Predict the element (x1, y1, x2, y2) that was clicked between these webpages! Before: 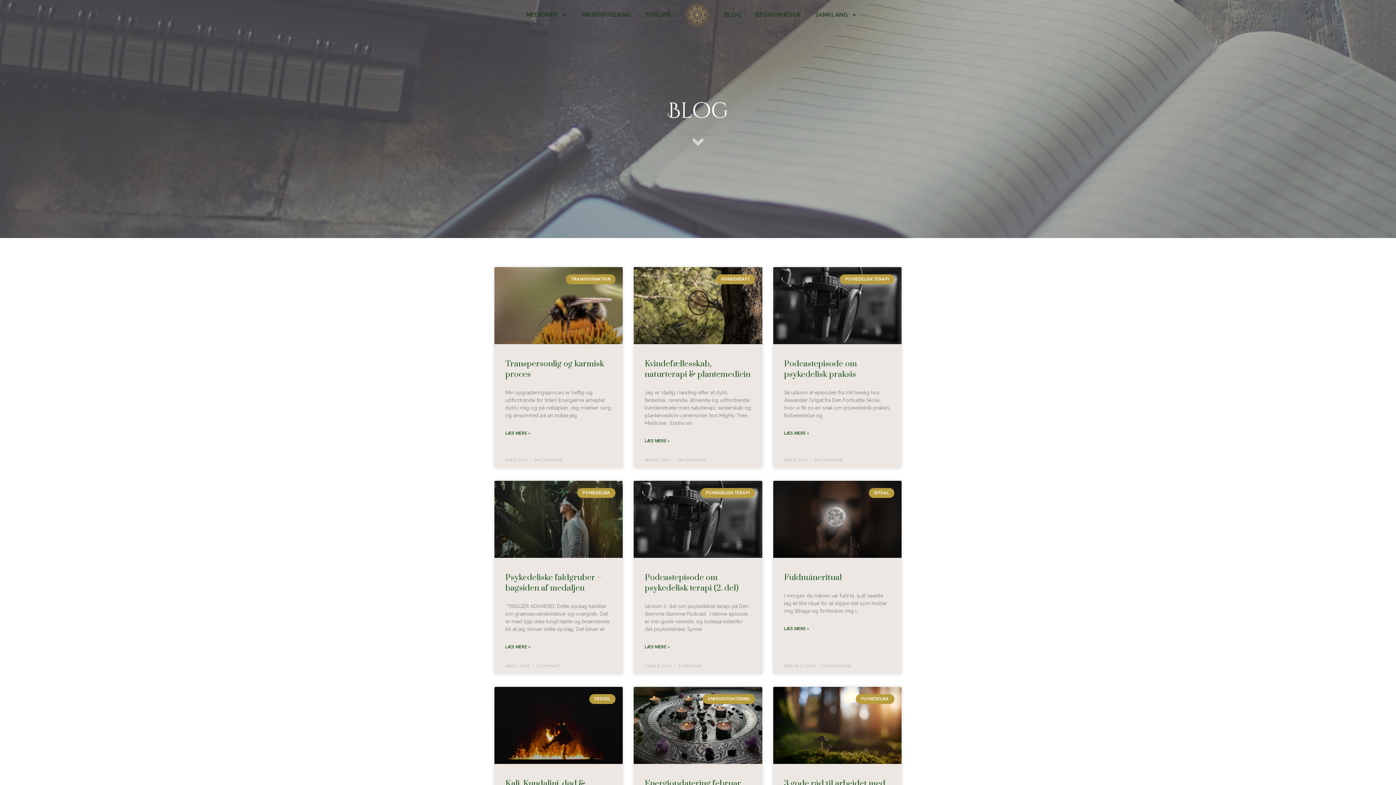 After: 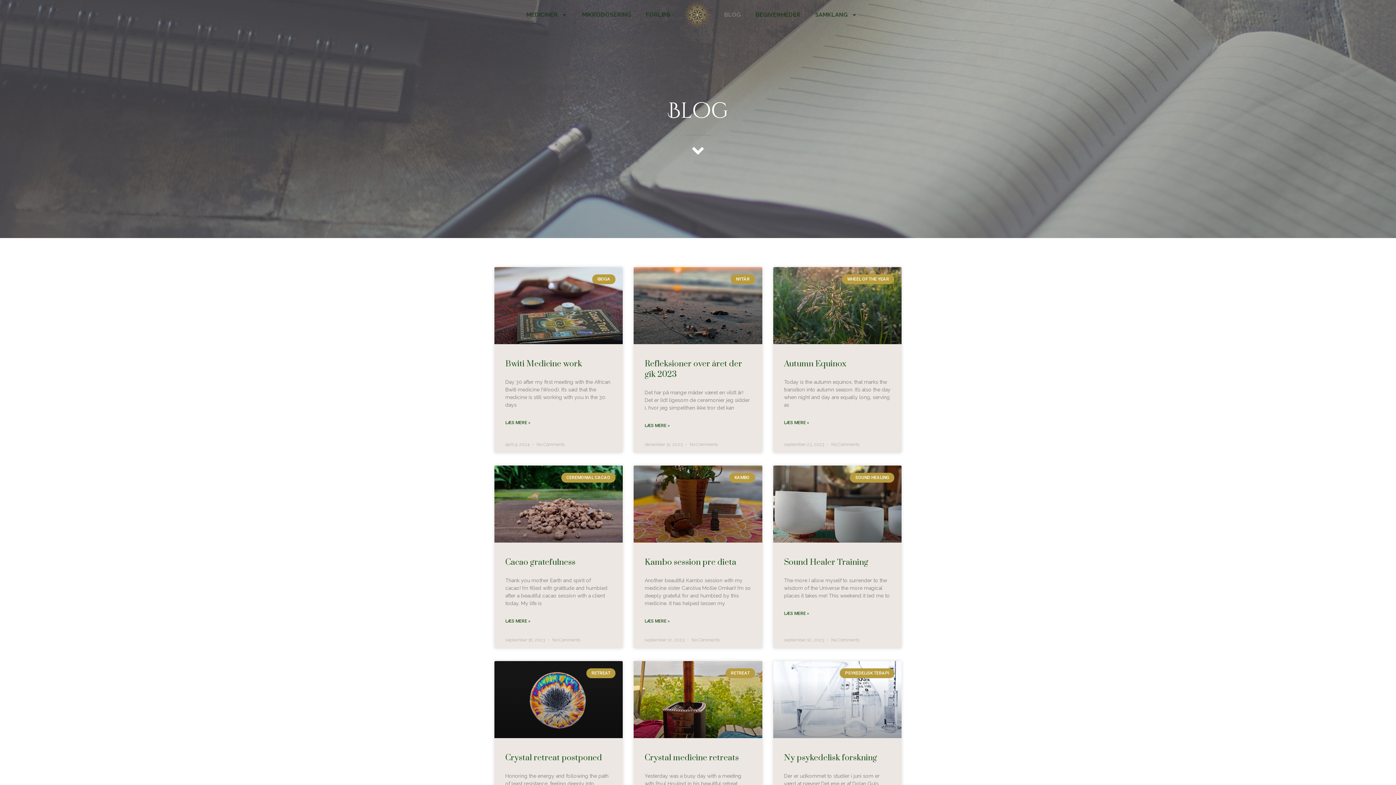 Action: bbox: (717, 6, 748, 23) label: BLOG